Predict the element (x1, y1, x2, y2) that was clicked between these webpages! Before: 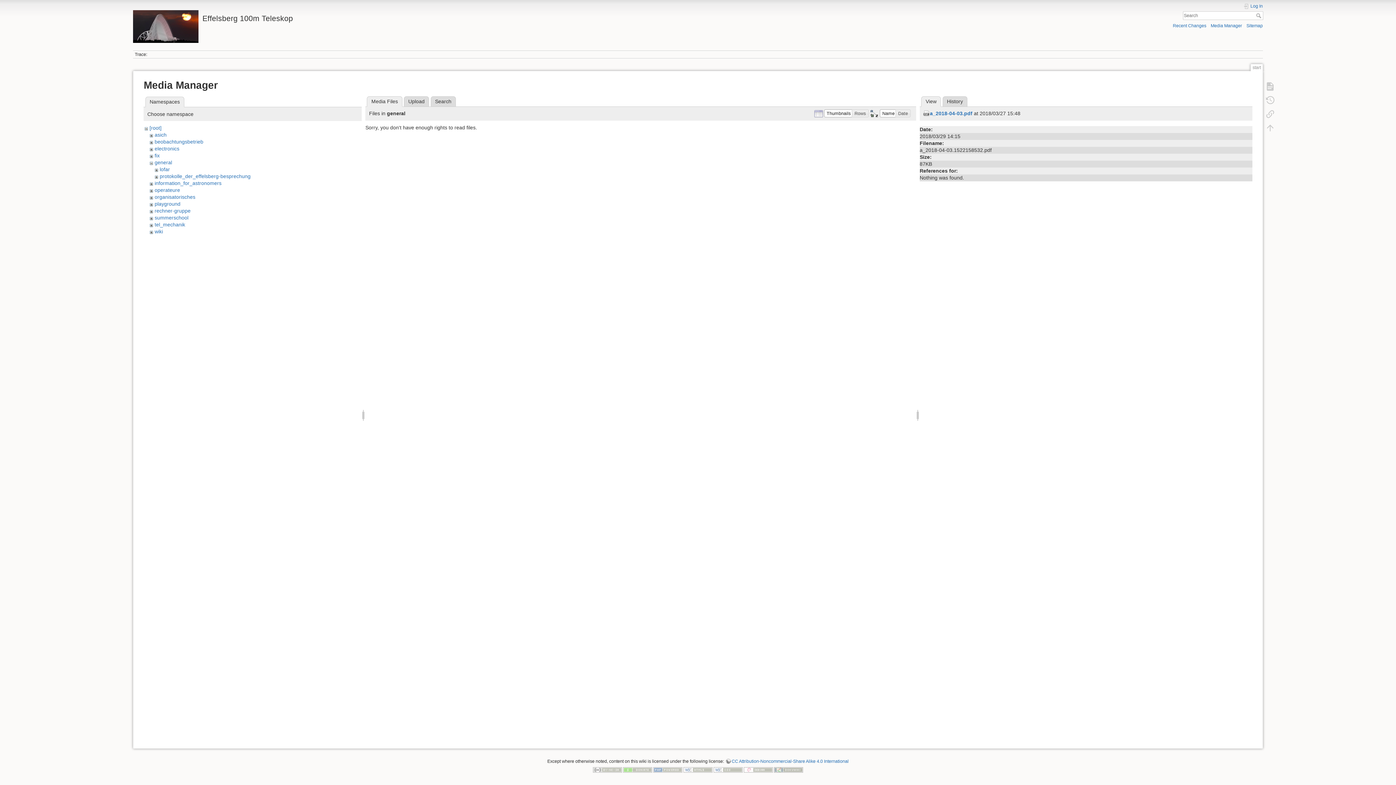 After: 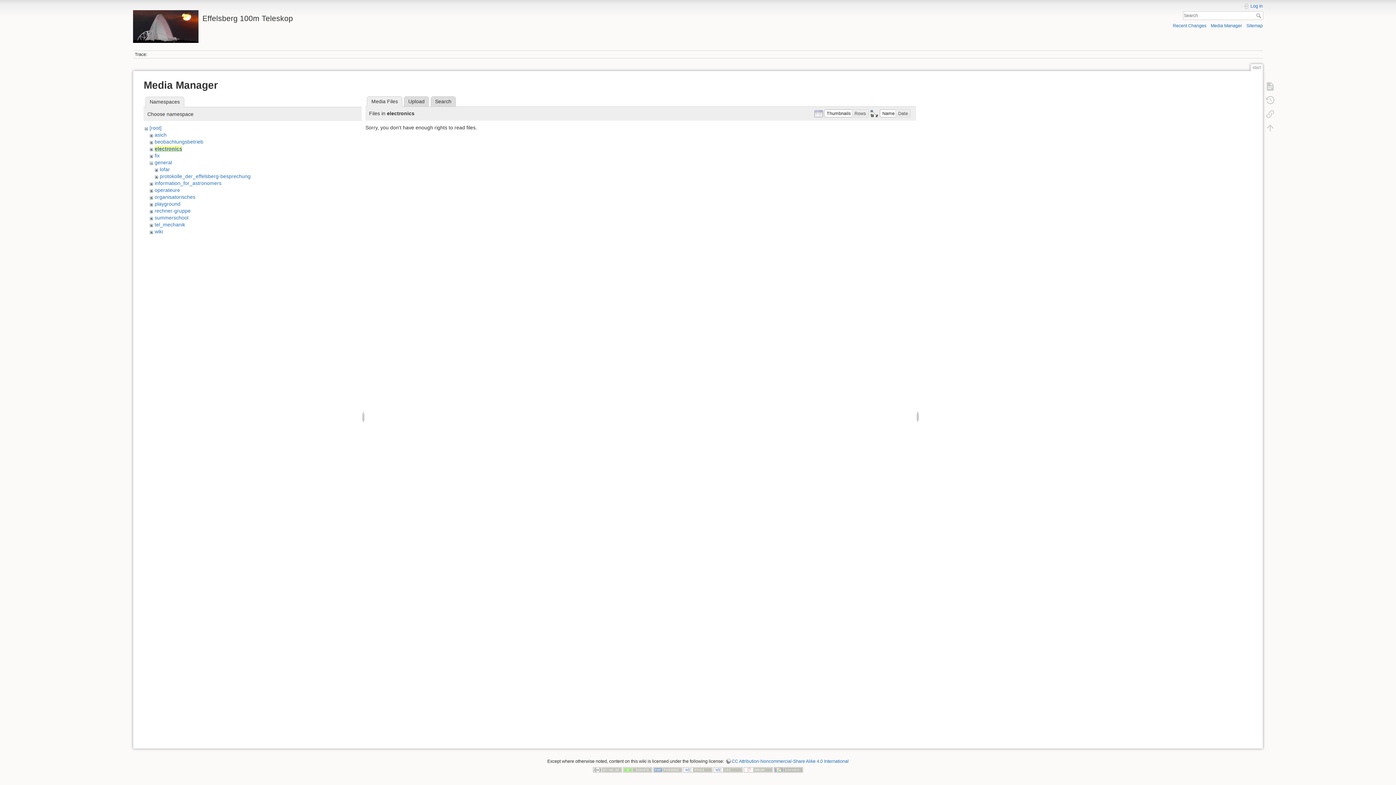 Action: label: electronics bbox: (154, 145, 179, 151)